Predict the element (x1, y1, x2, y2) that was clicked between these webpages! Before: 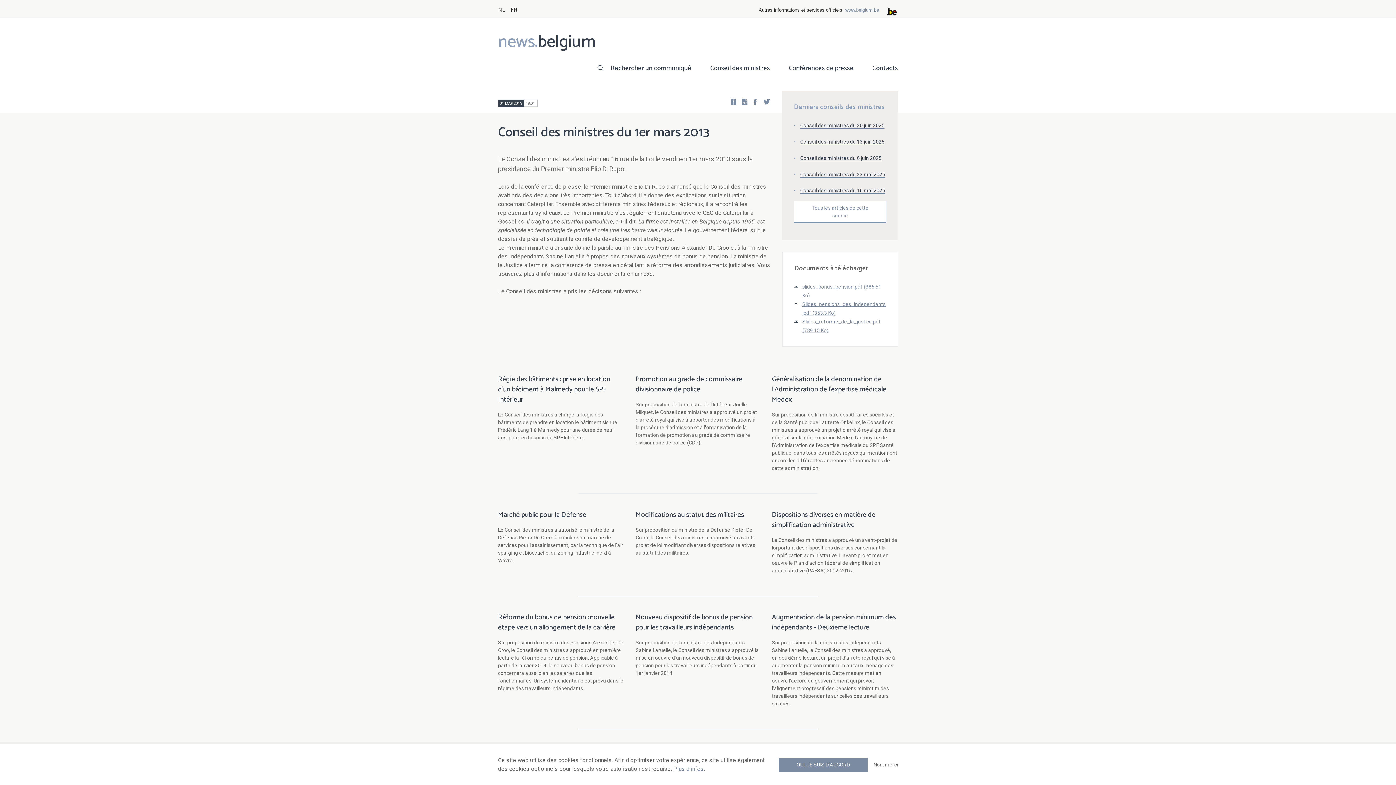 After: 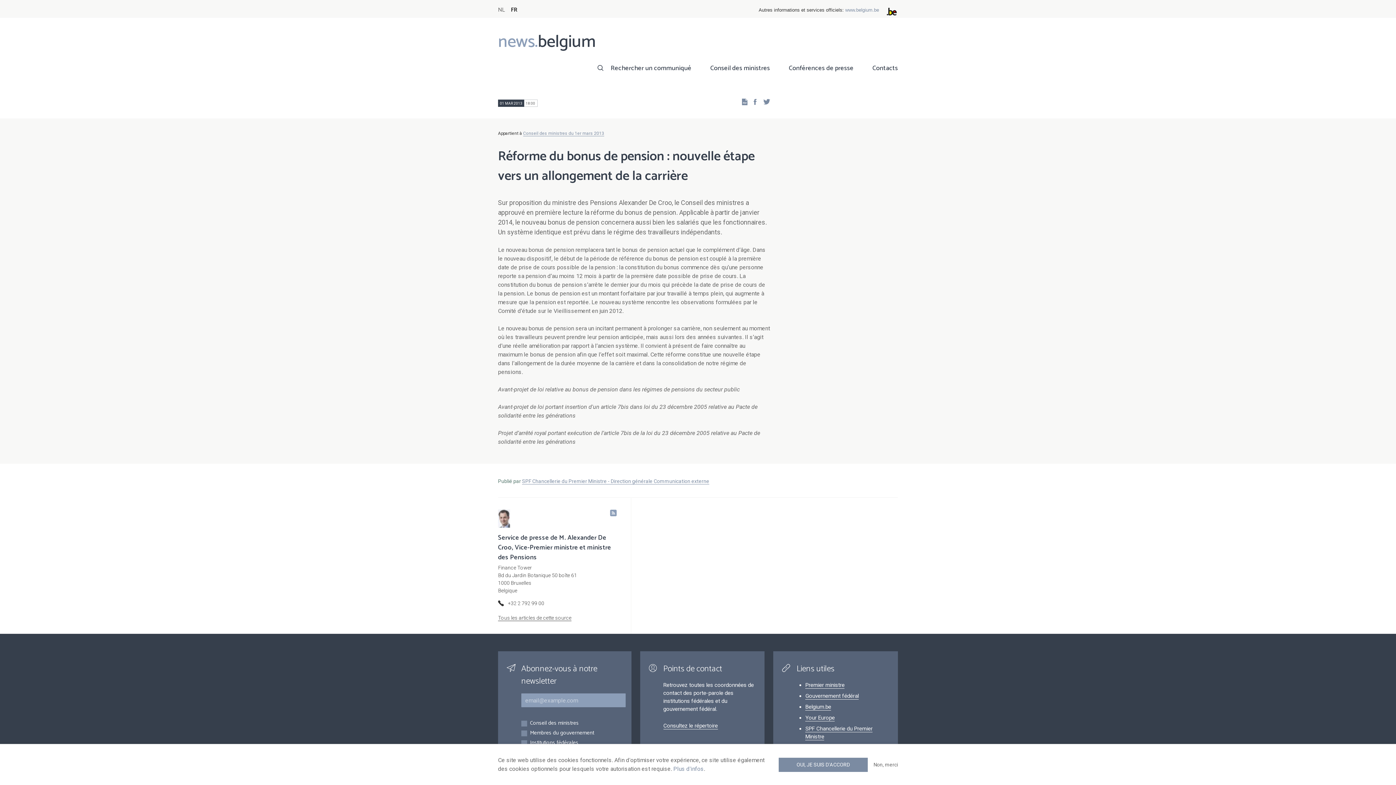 Action: label: Réforme du bonus de pension : nouvelle étape vers un allongement de la carrière

Sur proposition du ministre des Pensions Alexander De Croo, le Conseil des ministres a approuvé en première lecture la réforme du bonus de pension. Applicable à partir de janvier 2014, le nouveau bonus de pension concernera aussi bien les salariés que les fonctionnaires. Un système identique est prévu dans le régime des travailleurs indépendants. bbox: (498, 612, 631, 705)